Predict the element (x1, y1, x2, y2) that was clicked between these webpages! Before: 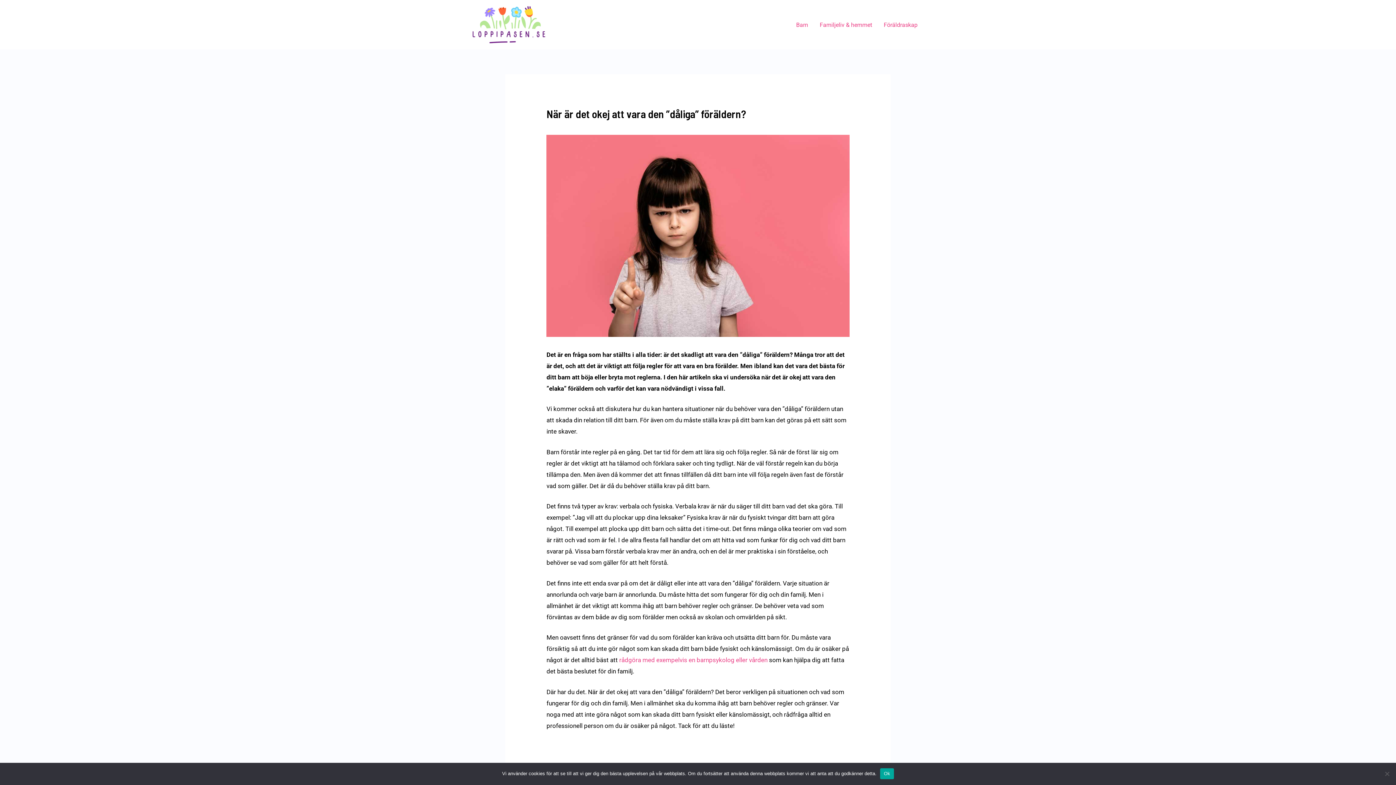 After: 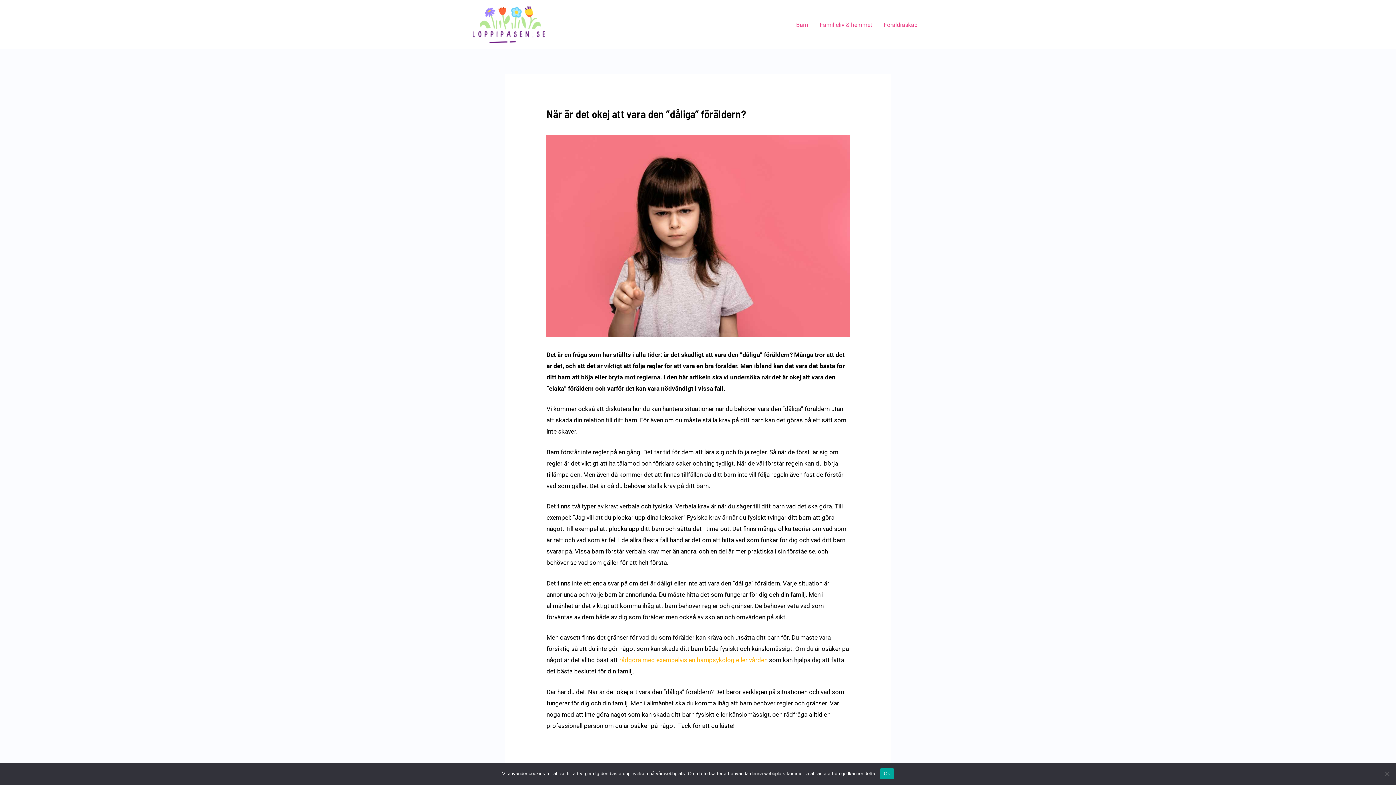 Action: label: rådgöra med exempelvis en barnpsykolog eller vården bbox: (619, 656, 767, 664)